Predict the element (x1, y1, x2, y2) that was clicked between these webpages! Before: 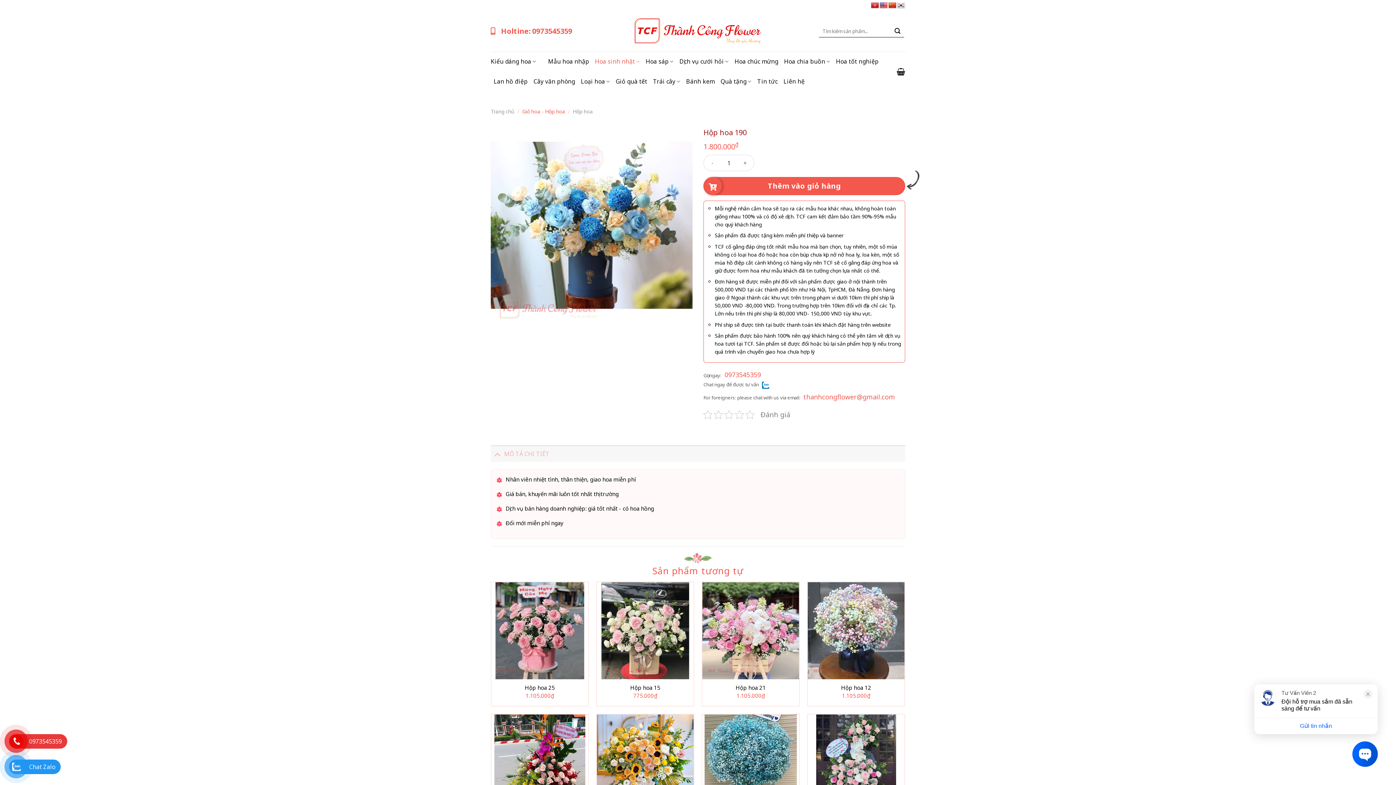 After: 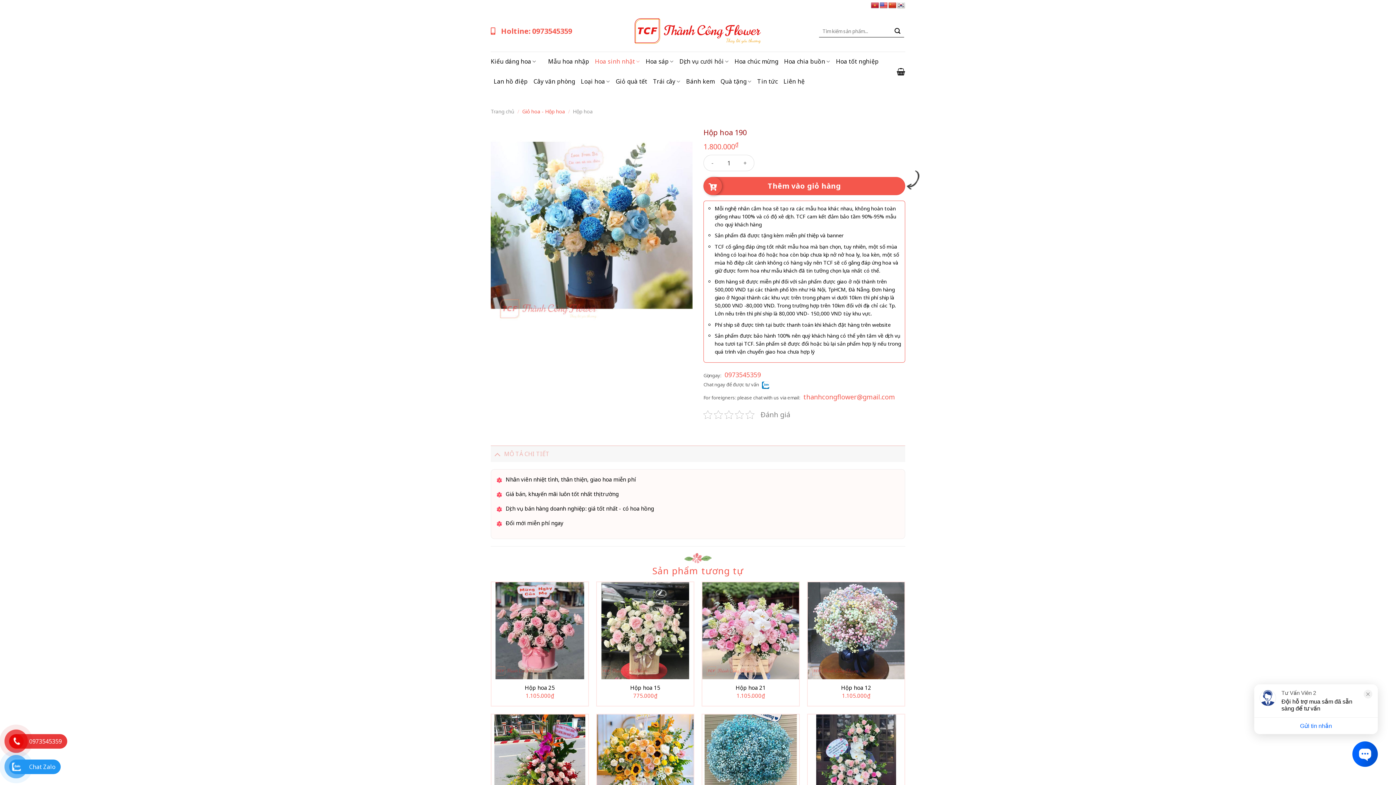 Action: bbox: (29, 737, 61, 745) label: 0973545359